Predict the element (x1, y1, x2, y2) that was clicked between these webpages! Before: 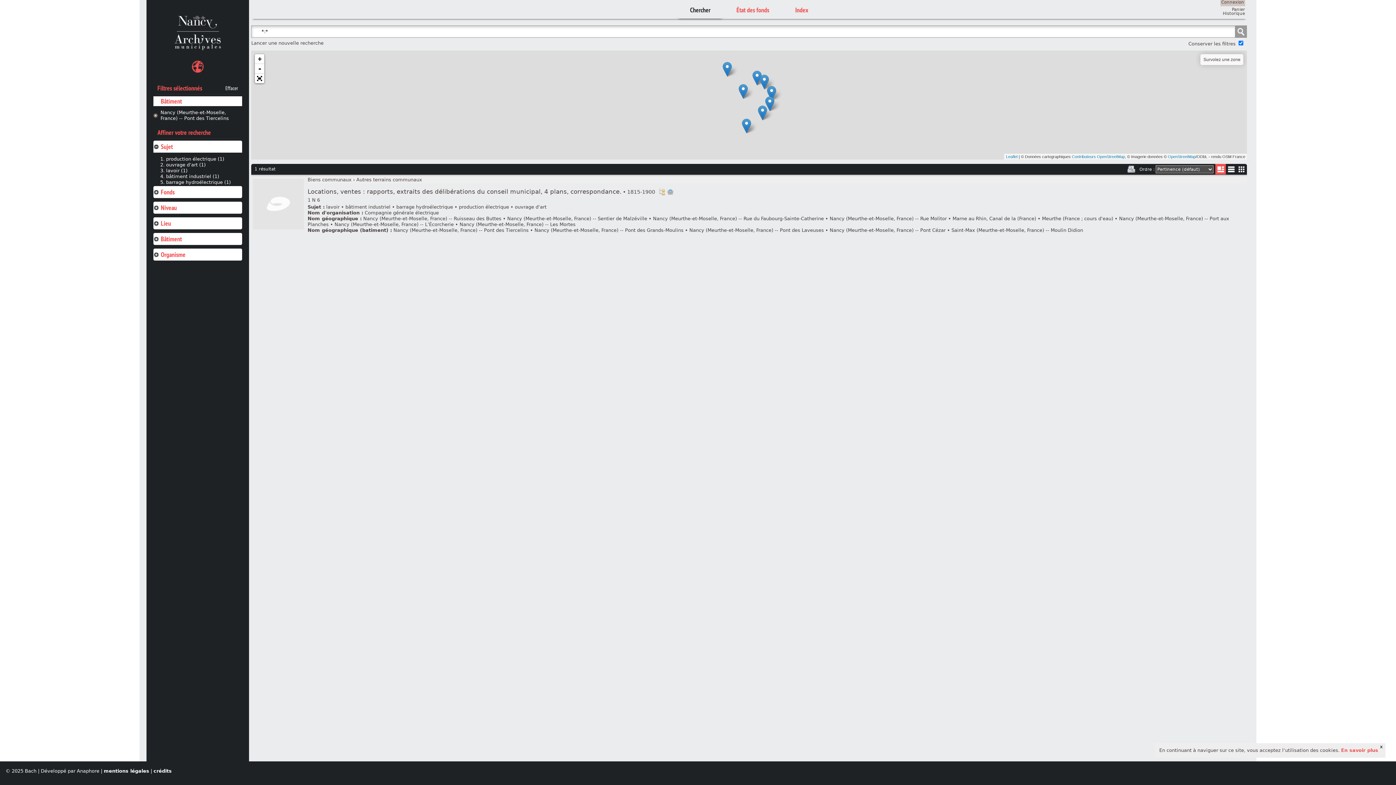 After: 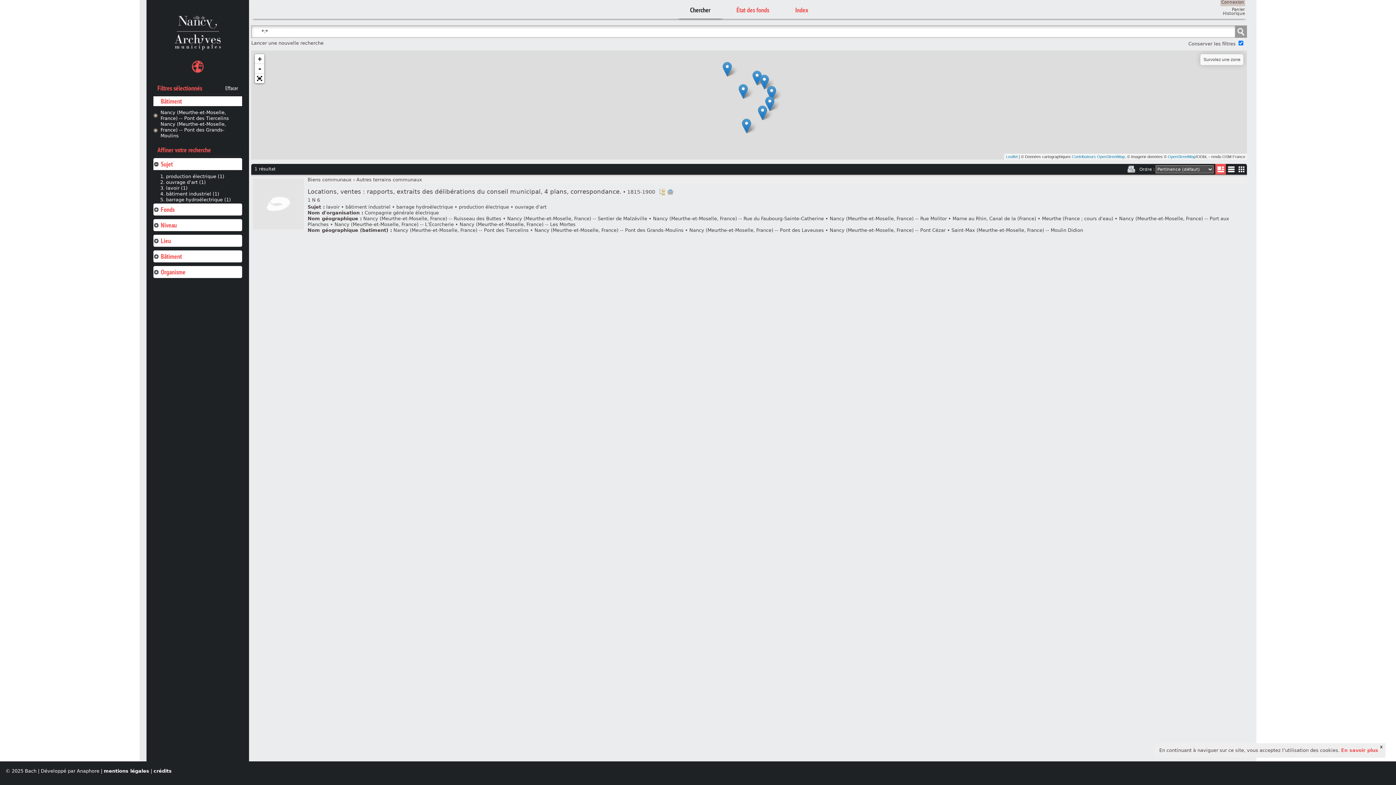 Action: bbox: (534, 227, 683, 232) label: Nancy (Meurthe-et-Moselle, France) -- Pont des Grands-Moulins